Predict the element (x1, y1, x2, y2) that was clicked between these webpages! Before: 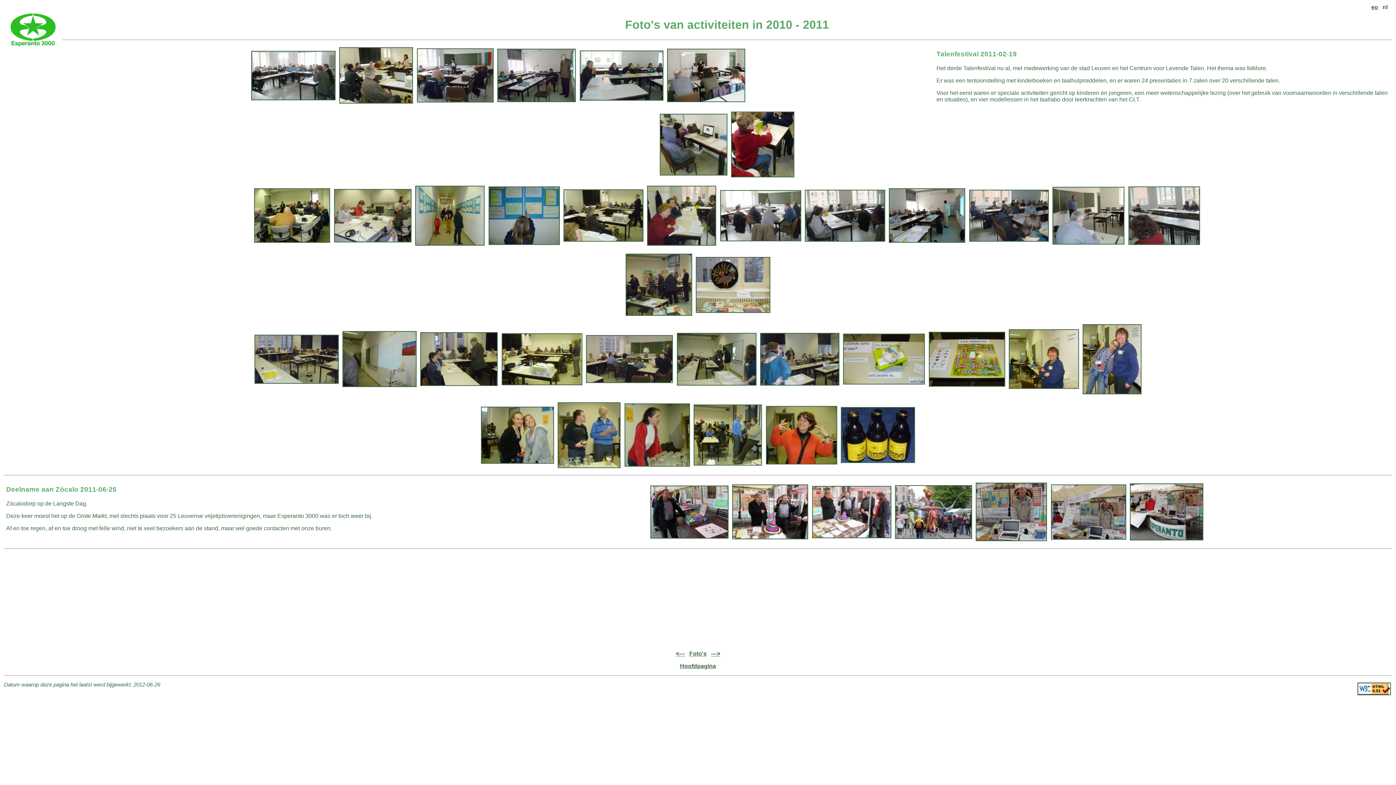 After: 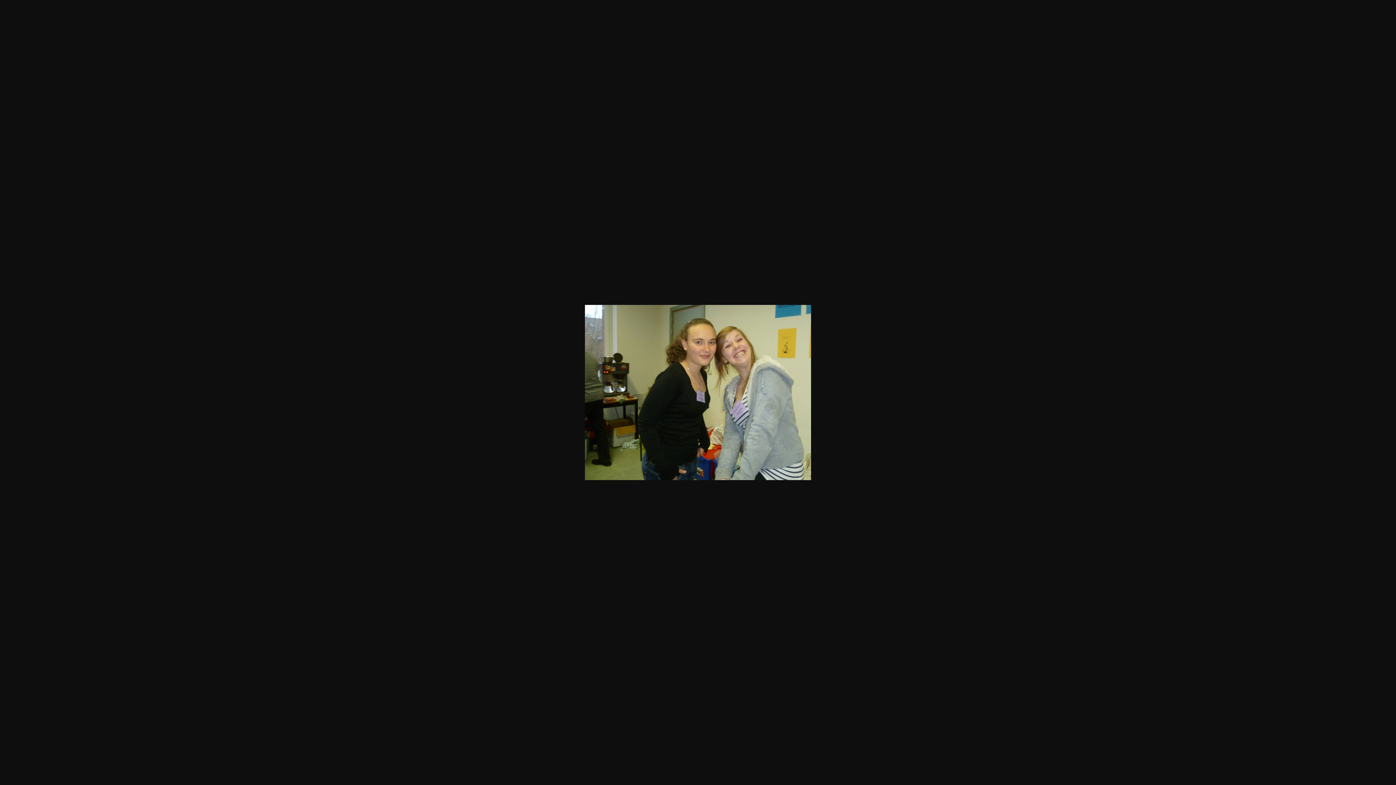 Action: bbox: (479, 431, 555, 438)